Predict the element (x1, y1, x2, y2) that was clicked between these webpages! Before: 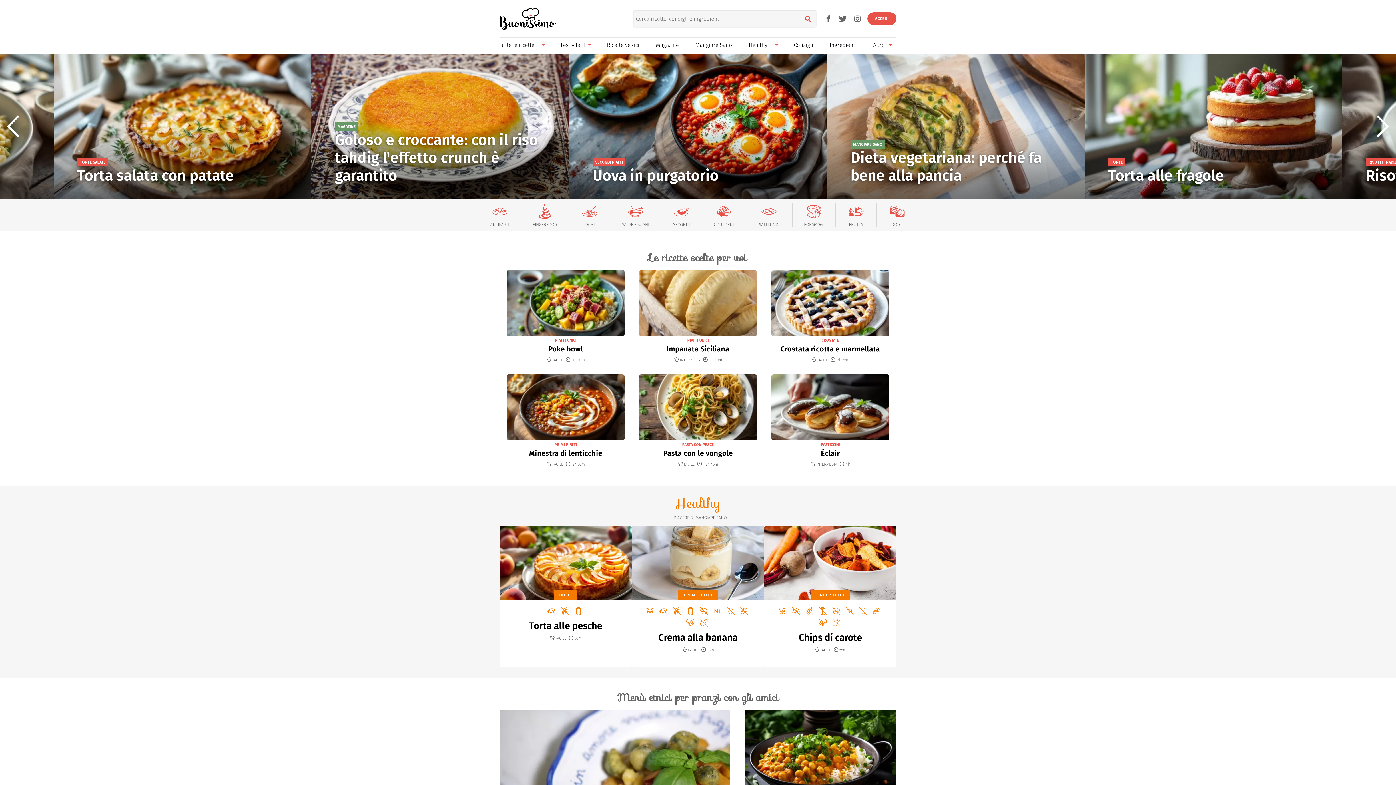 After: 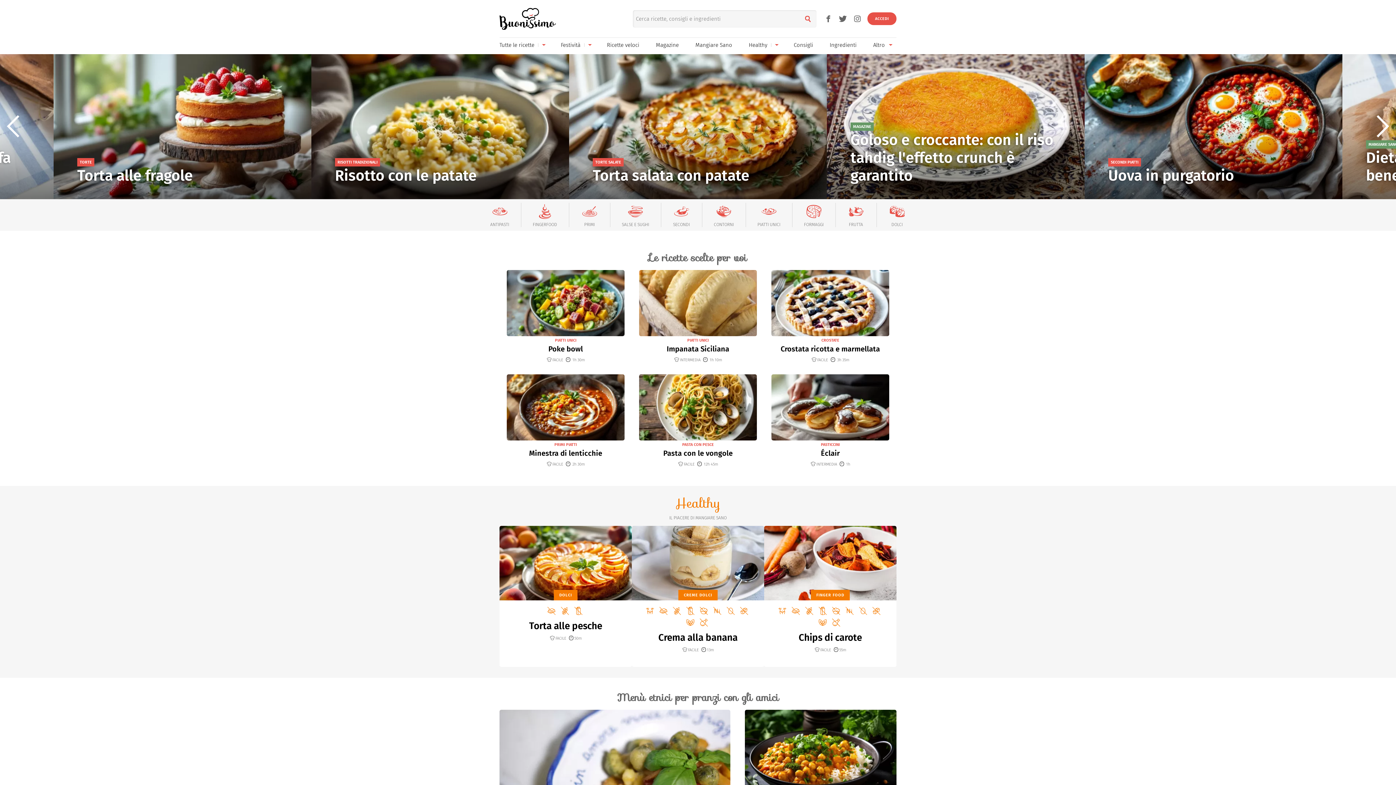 Action: bbox: (836, 12, 849, 25)